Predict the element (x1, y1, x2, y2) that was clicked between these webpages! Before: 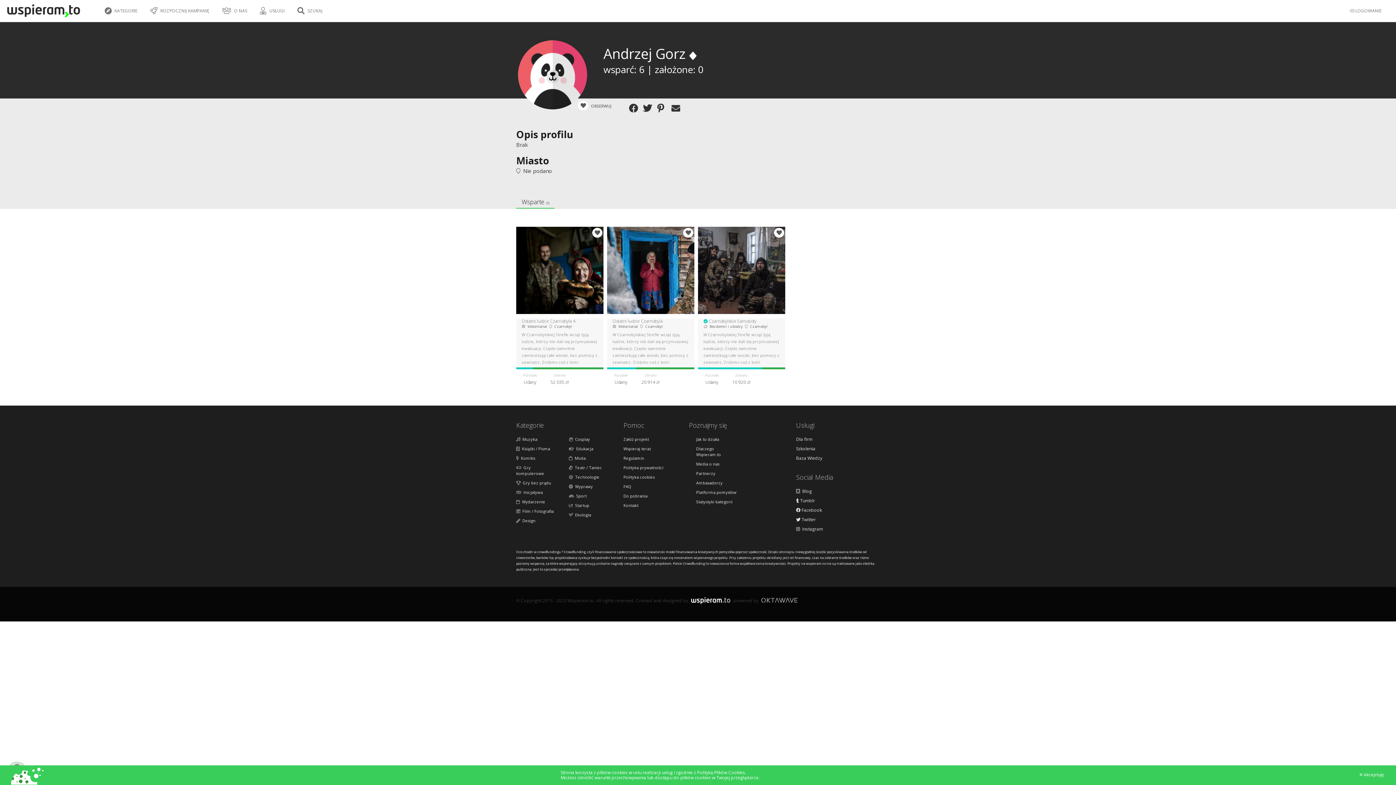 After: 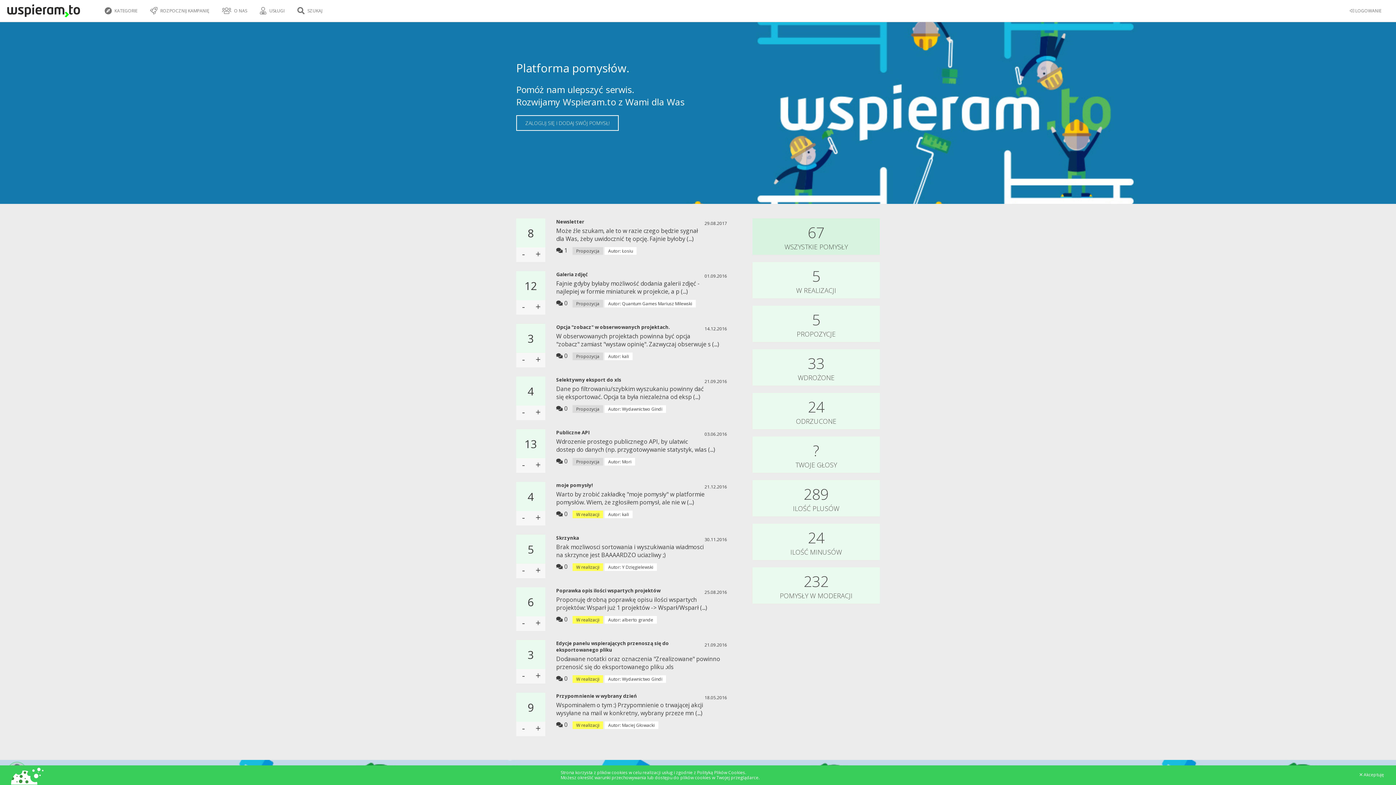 Action: label: Platforma pomysłów bbox: (696, 489, 738, 495)